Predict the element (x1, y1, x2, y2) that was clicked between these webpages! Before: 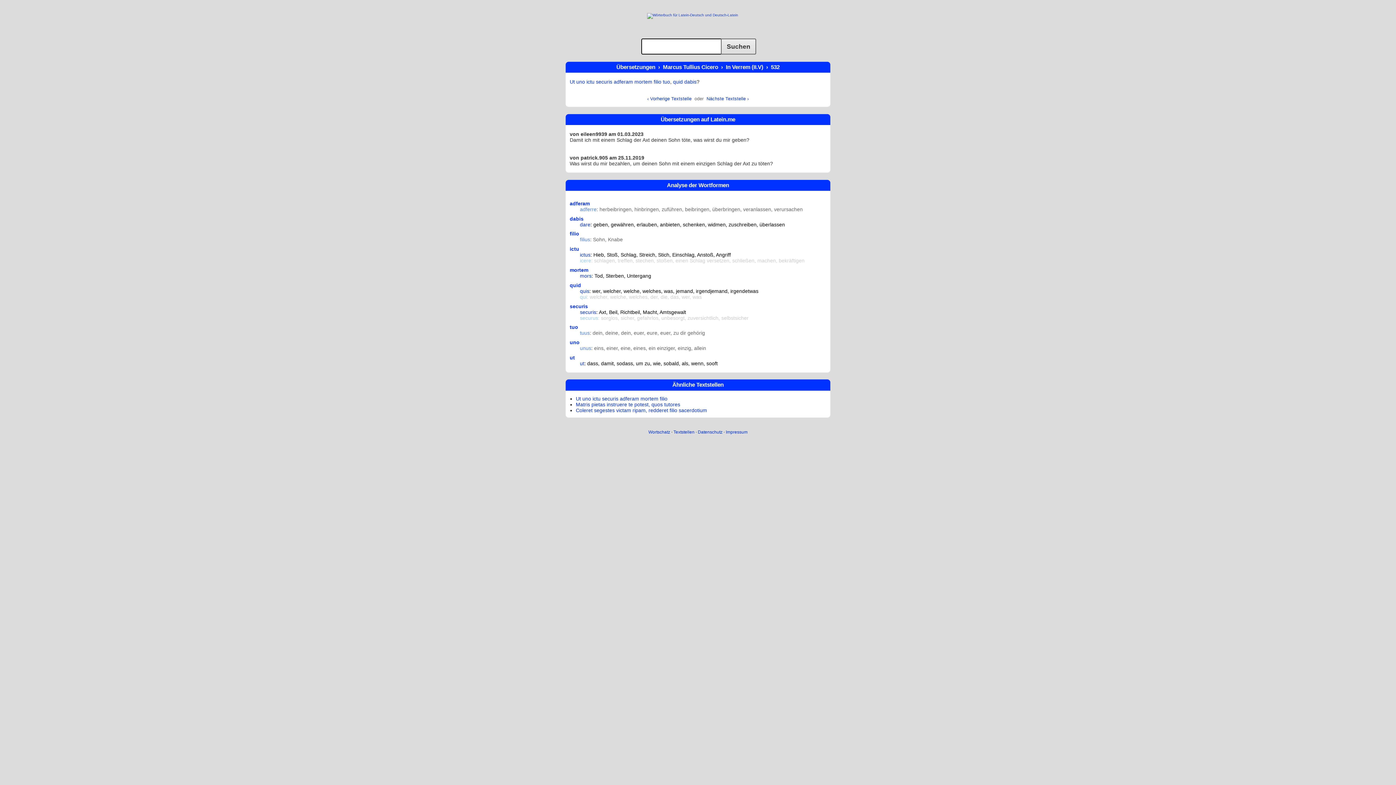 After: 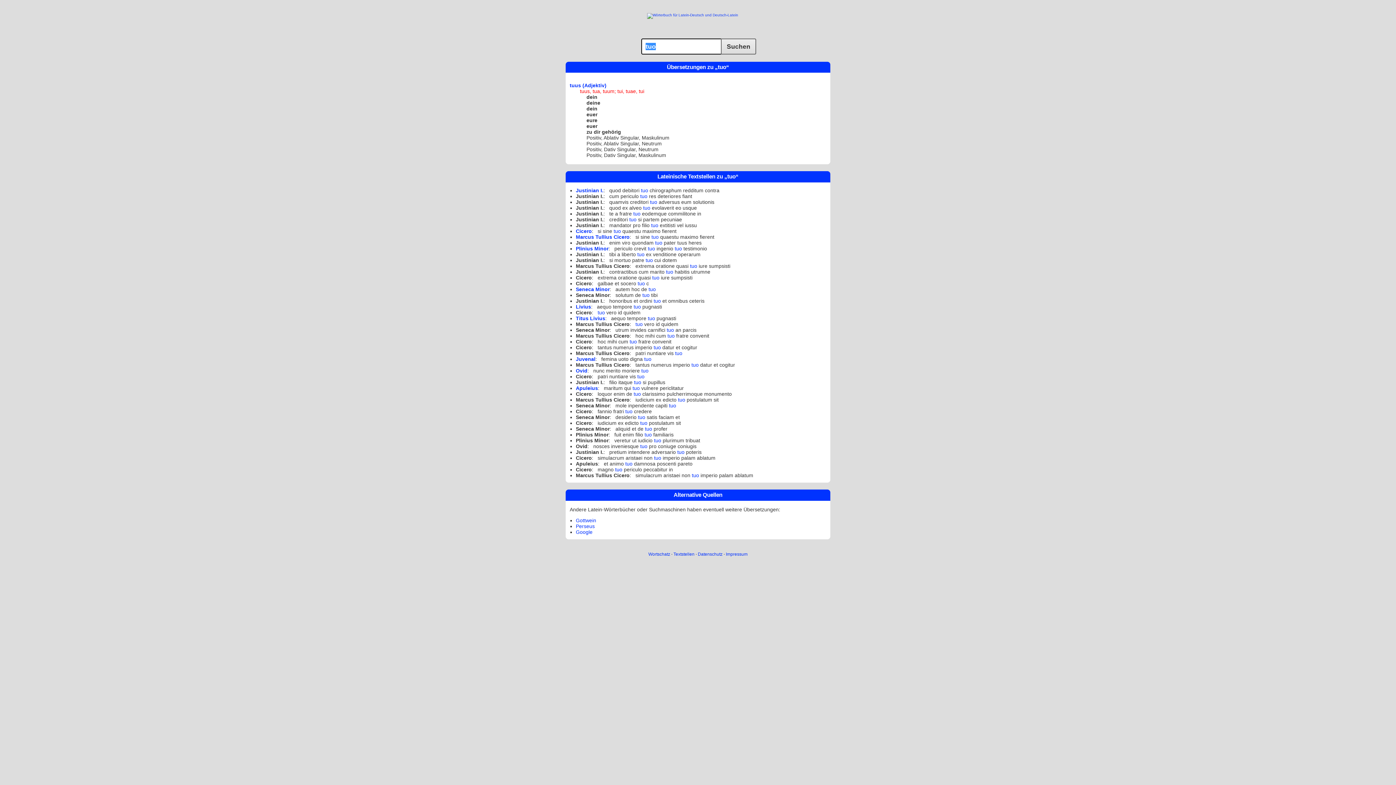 Action: label: tuo bbox: (662, 78, 670, 84)